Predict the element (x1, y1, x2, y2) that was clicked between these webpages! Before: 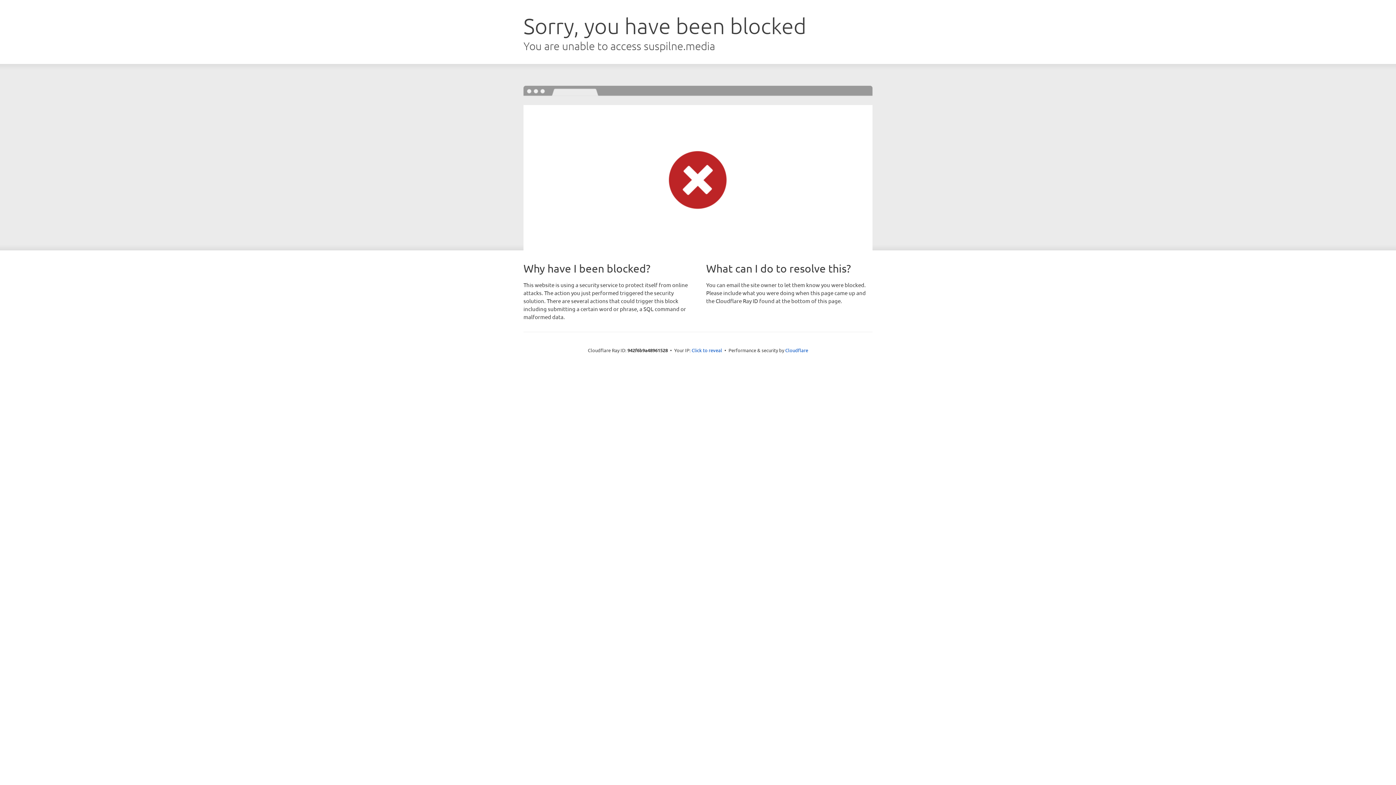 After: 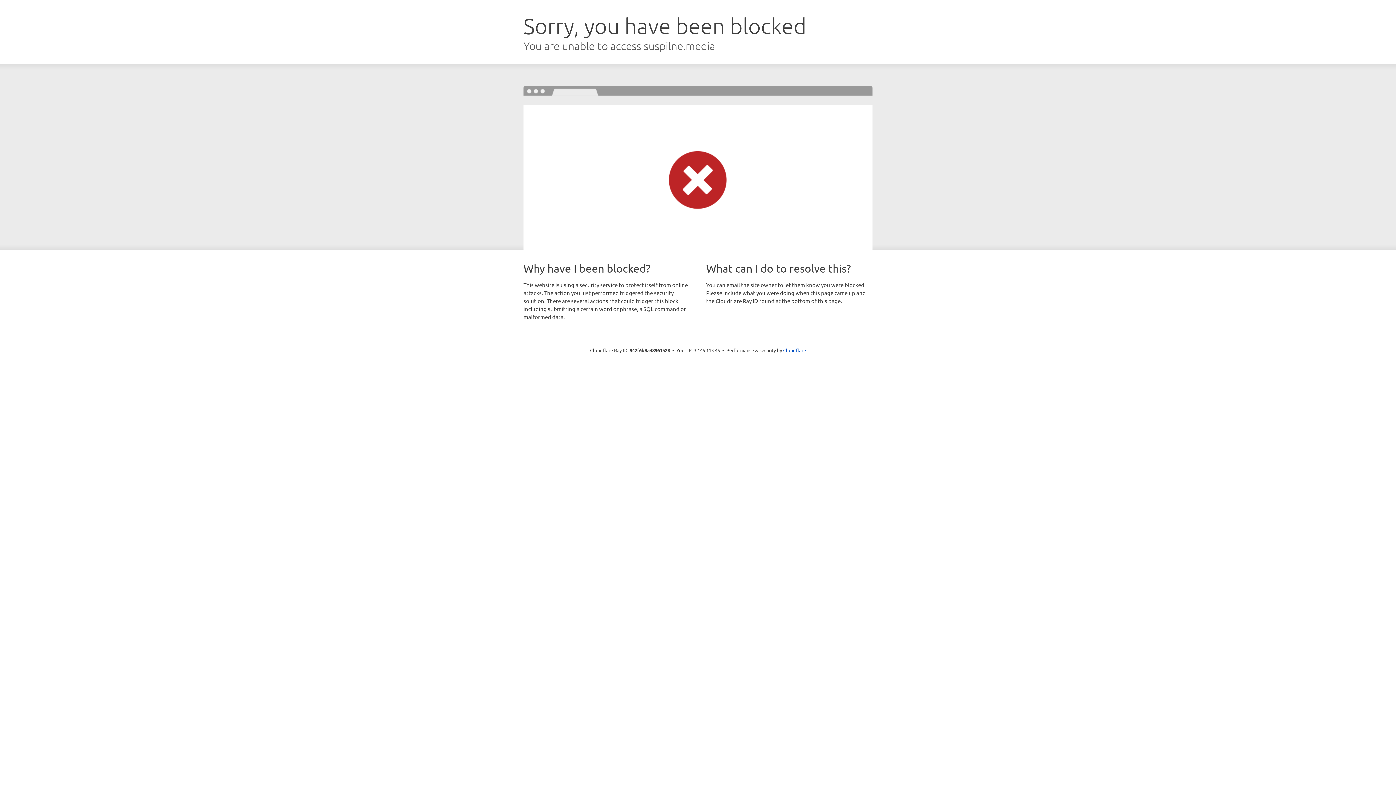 Action: bbox: (691, 346, 722, 353) label: Click to reveal